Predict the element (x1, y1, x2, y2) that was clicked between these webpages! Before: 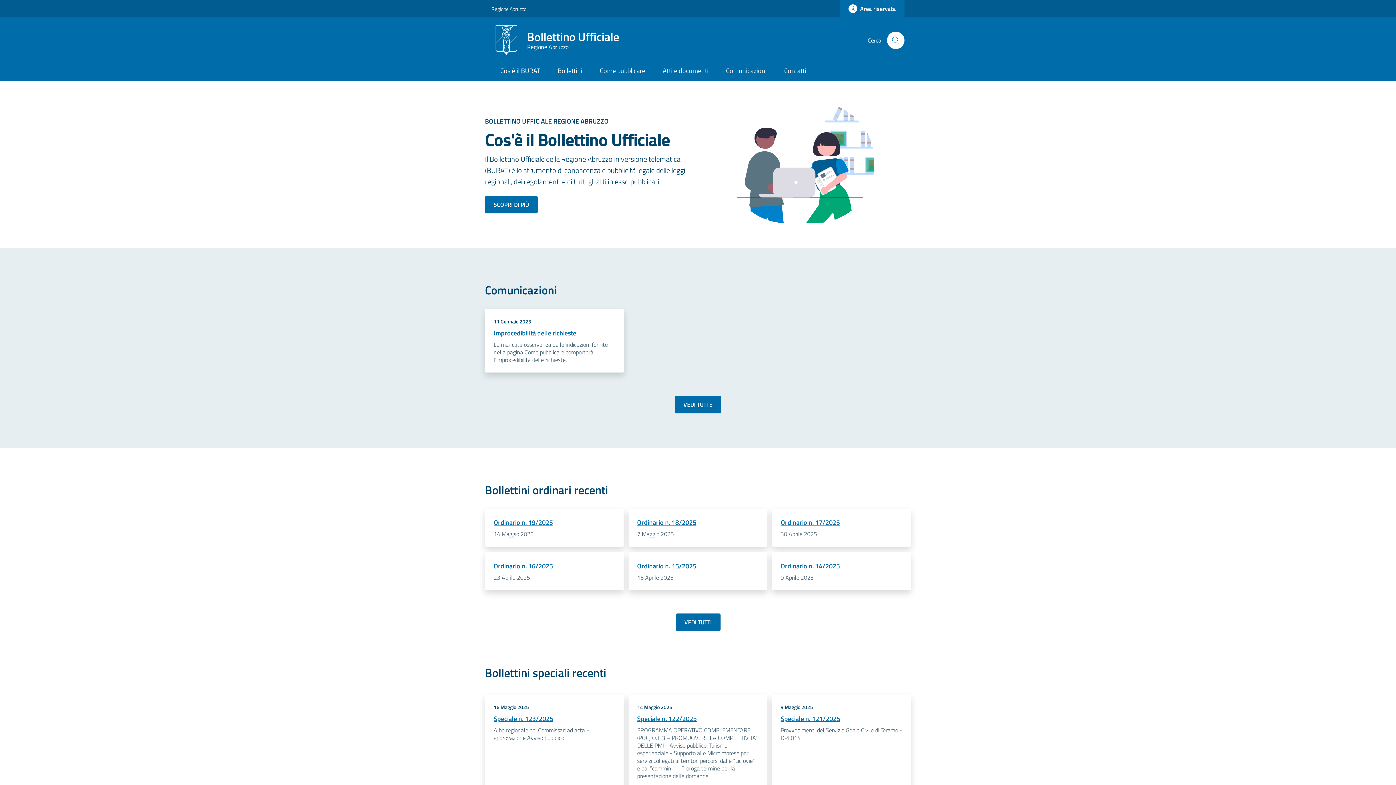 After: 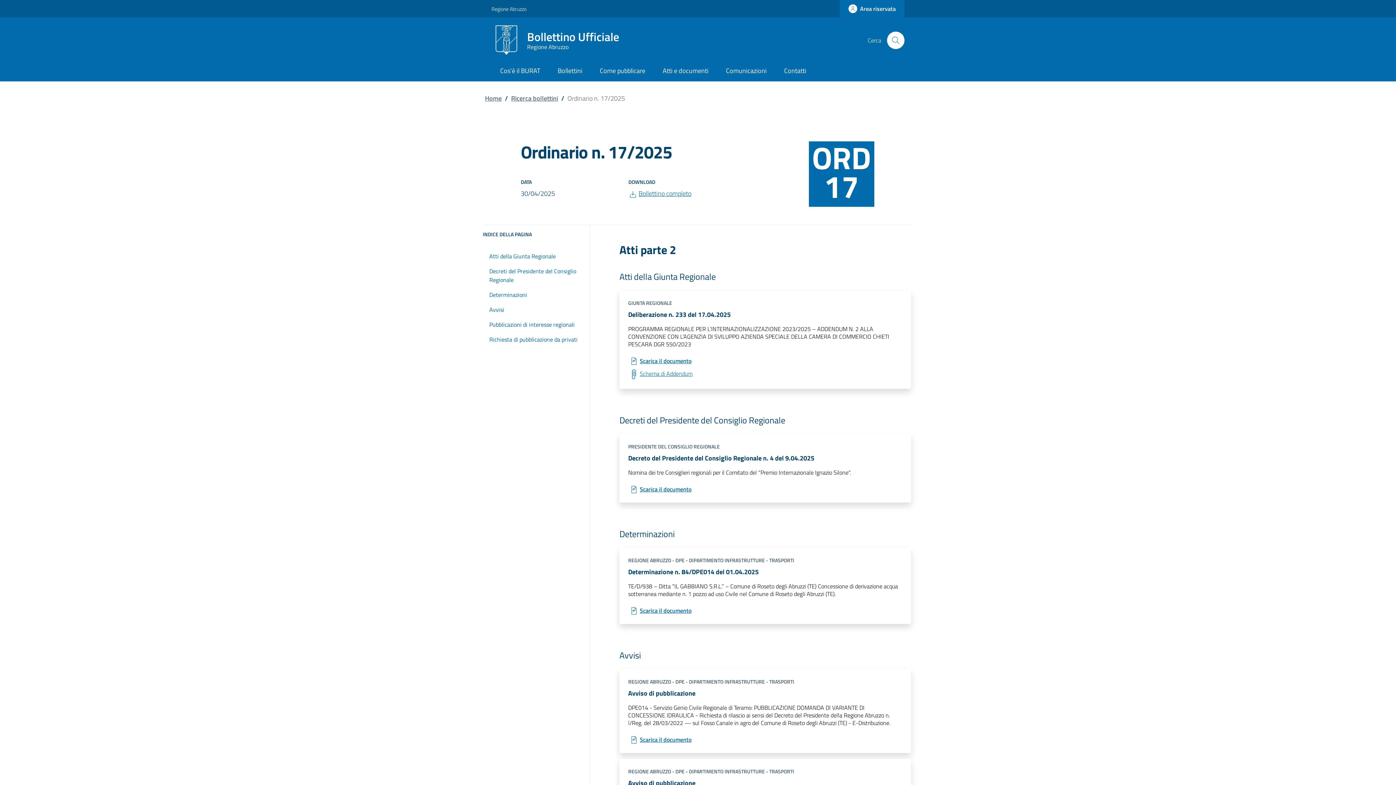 Action: bbox: (780, 517, 840, 527) label: Dettagli Bollettino - Ordinario n. 17/2025